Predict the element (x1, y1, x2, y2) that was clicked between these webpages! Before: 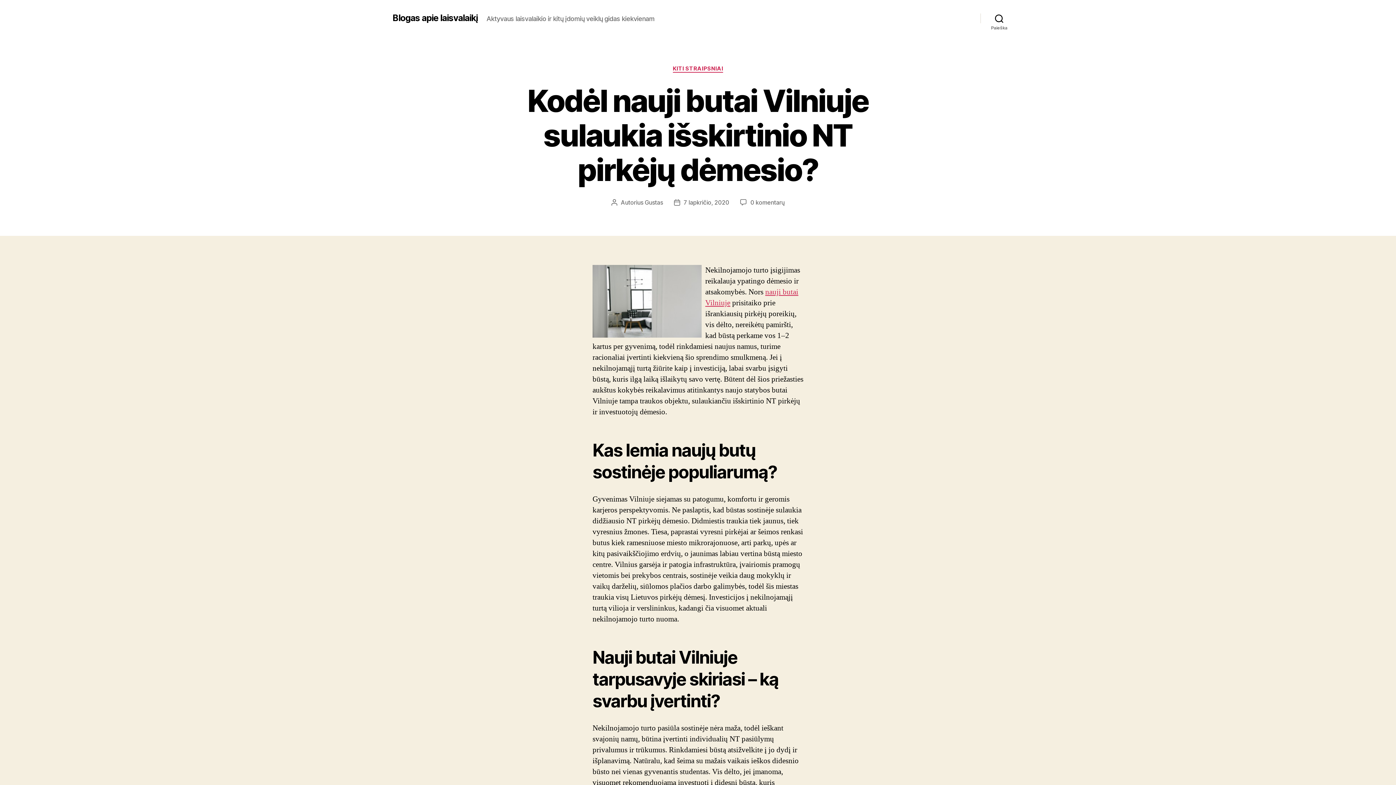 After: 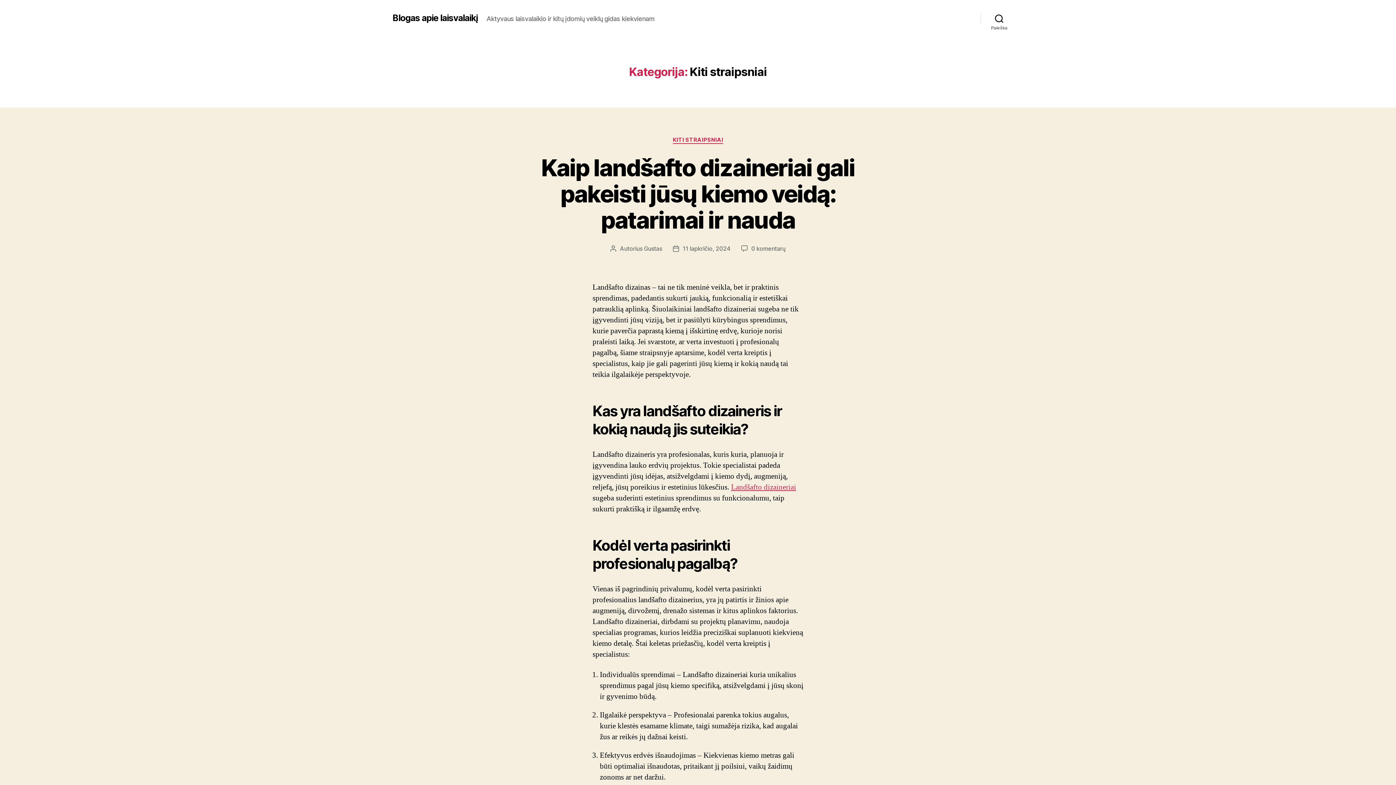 Action: bbox: (672, 65, 723, 72) label: KITI STRAIPSNIAI